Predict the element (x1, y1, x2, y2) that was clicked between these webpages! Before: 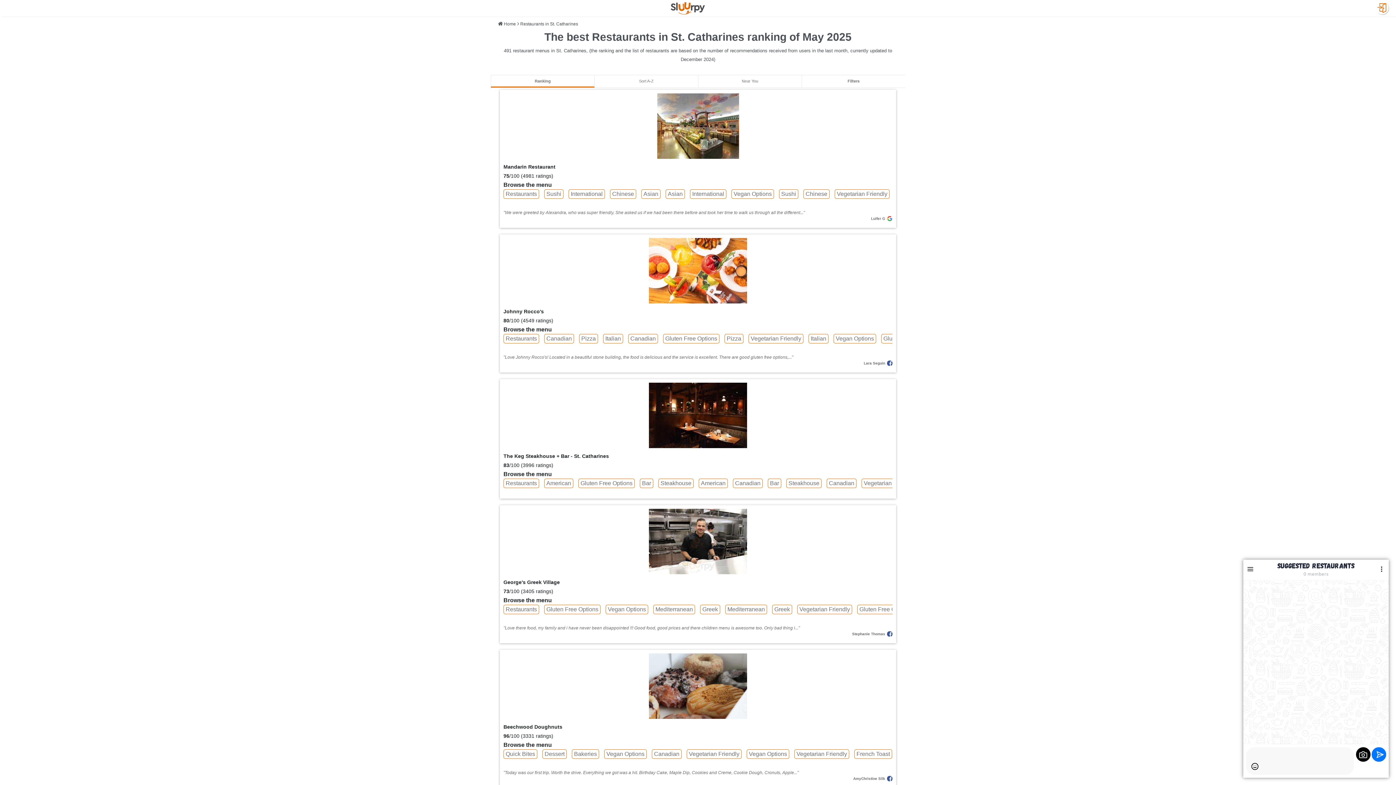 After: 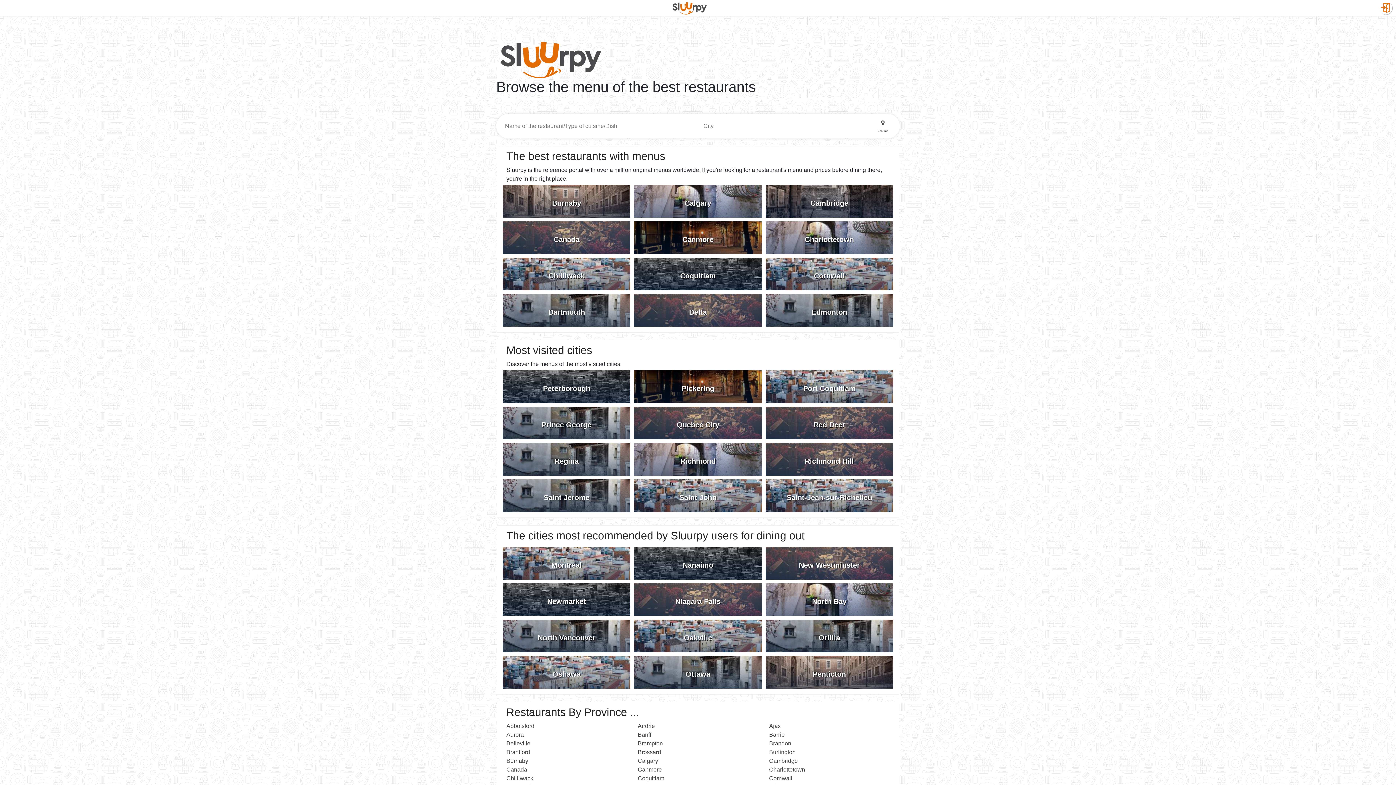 Action: label: Home bbox: (504, 21, 516, 26)